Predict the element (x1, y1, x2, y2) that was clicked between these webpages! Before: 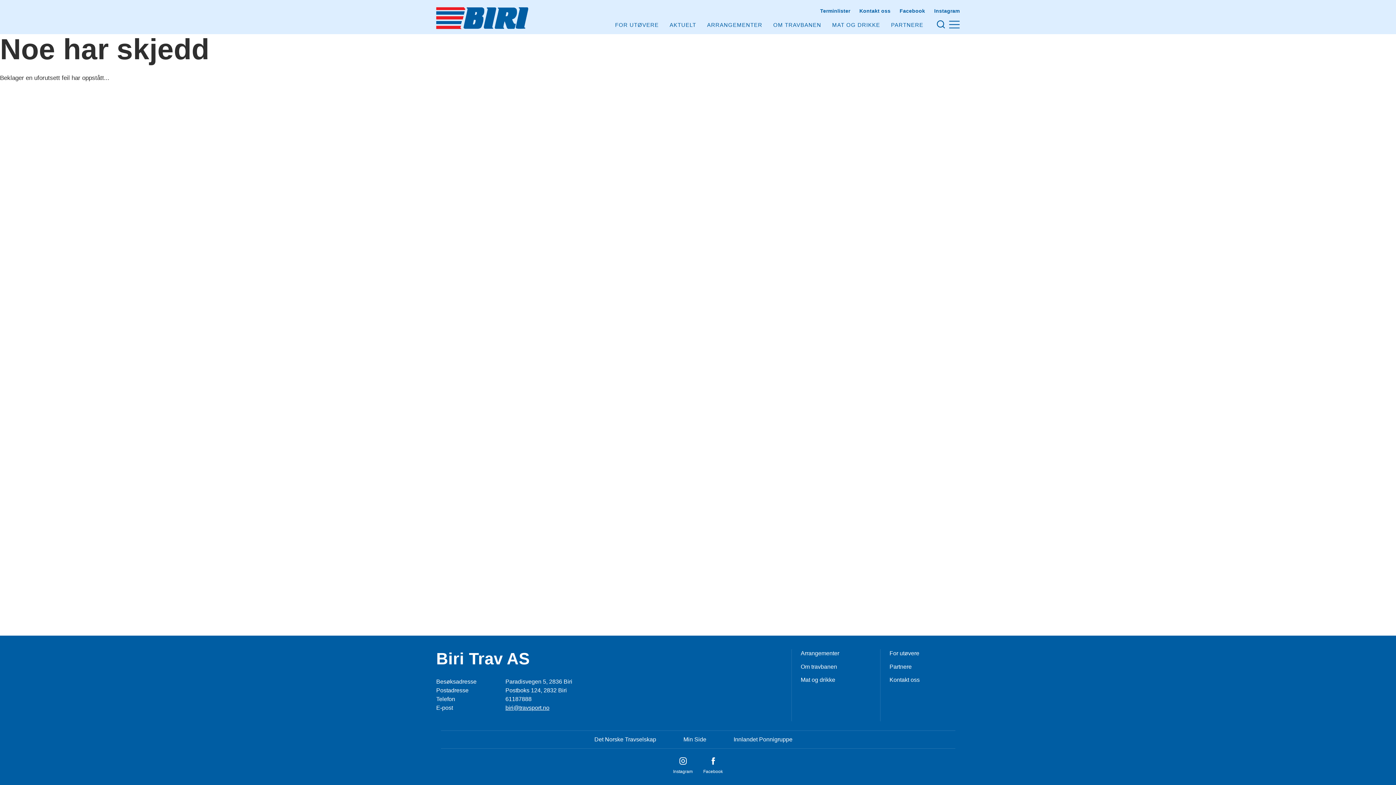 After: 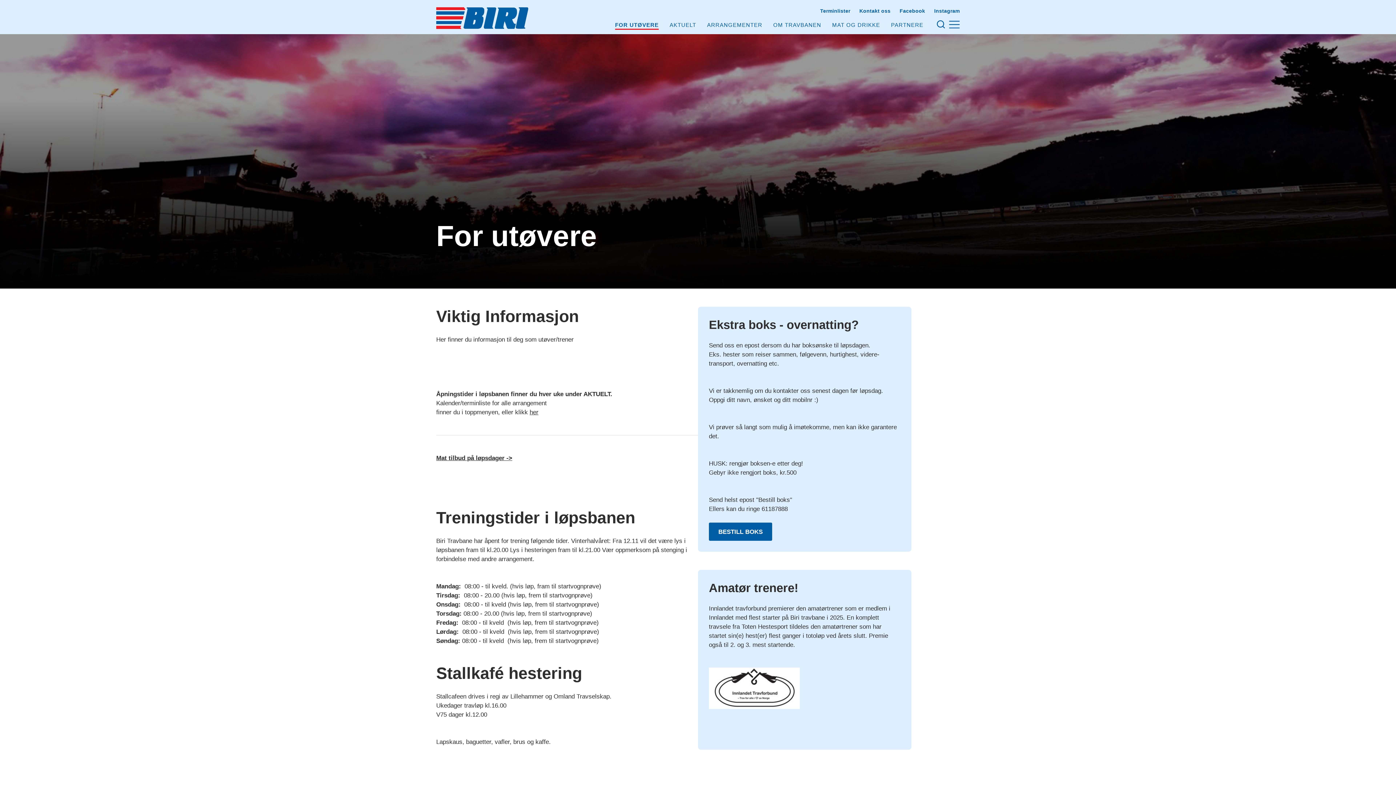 Action: label: For utøvere bbox: (889, 649, 919, 657)